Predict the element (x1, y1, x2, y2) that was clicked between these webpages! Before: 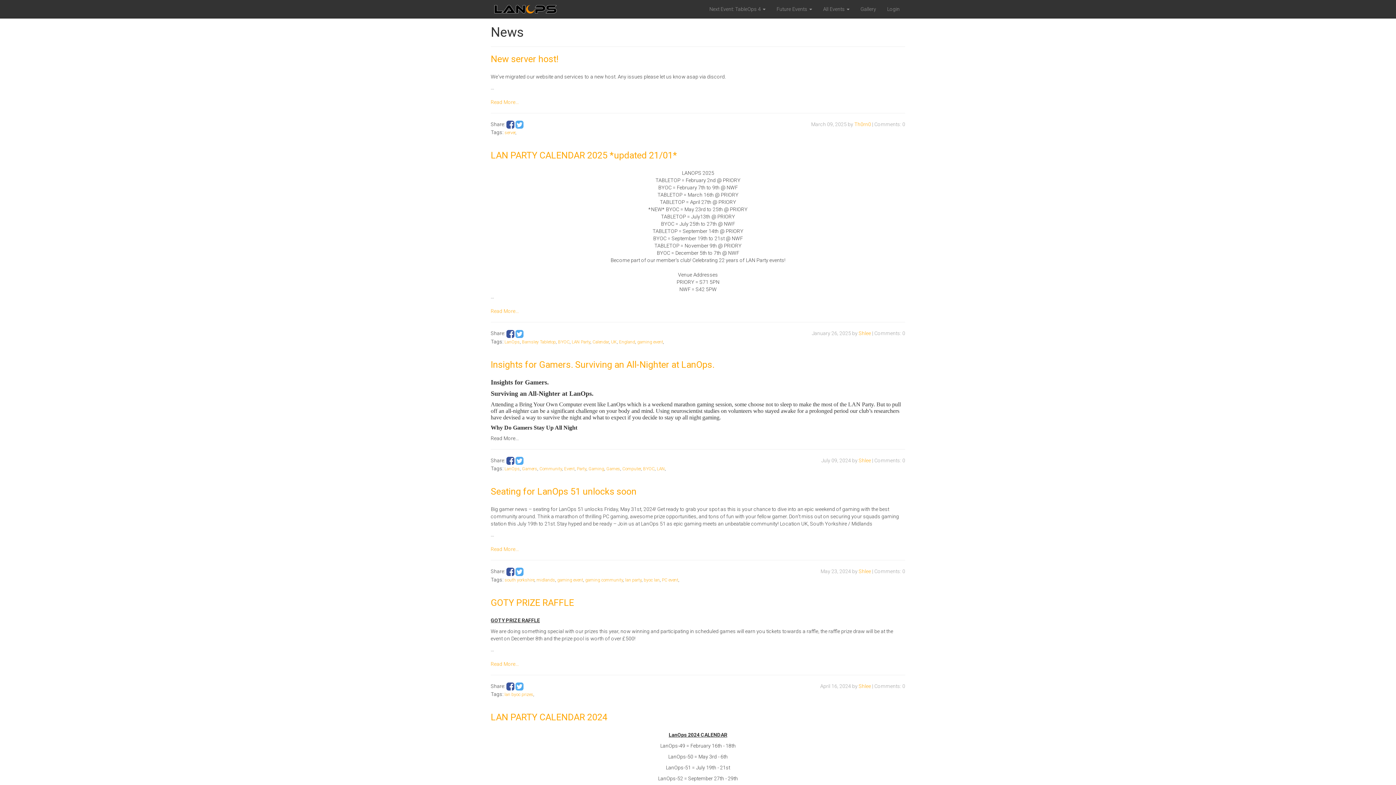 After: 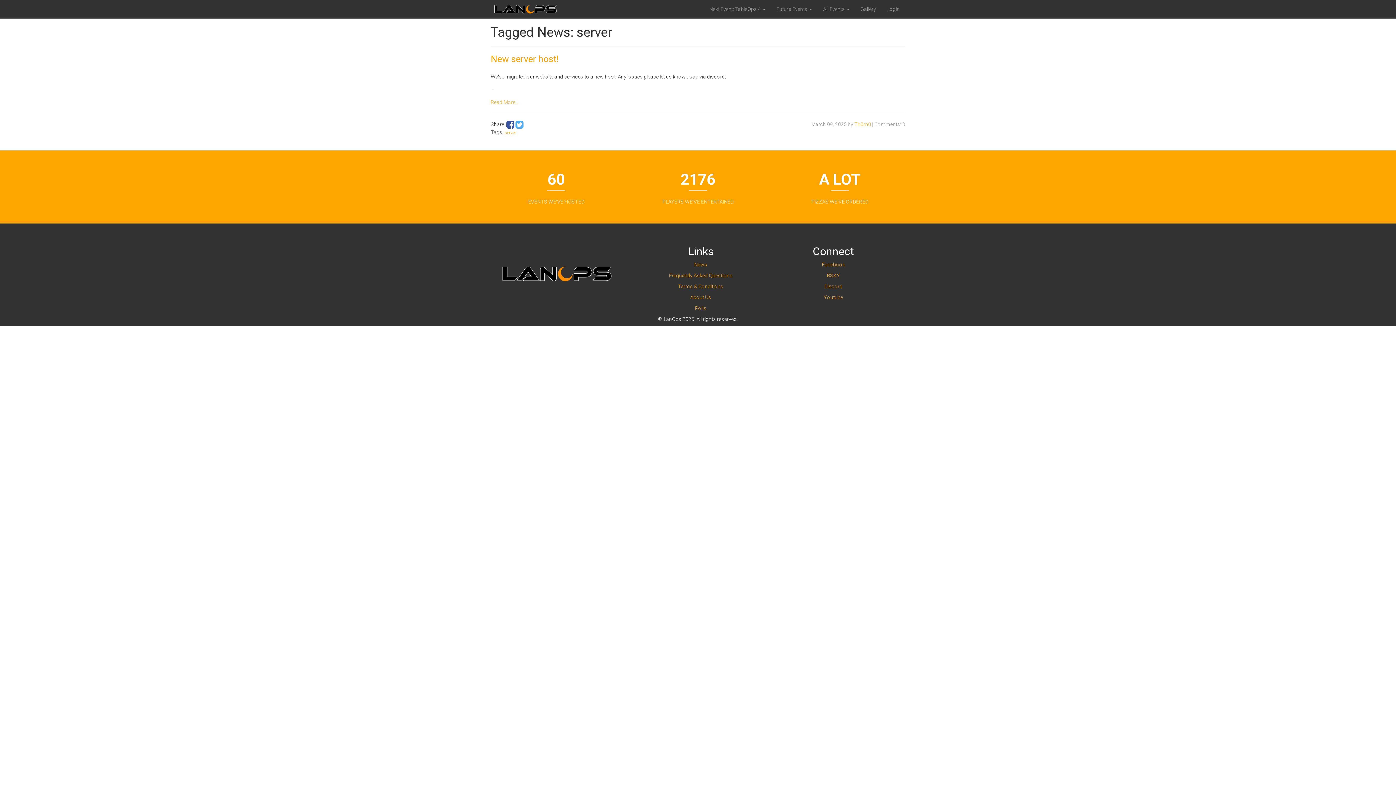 Action: bbox: (504, 130, 515, 135) label: server